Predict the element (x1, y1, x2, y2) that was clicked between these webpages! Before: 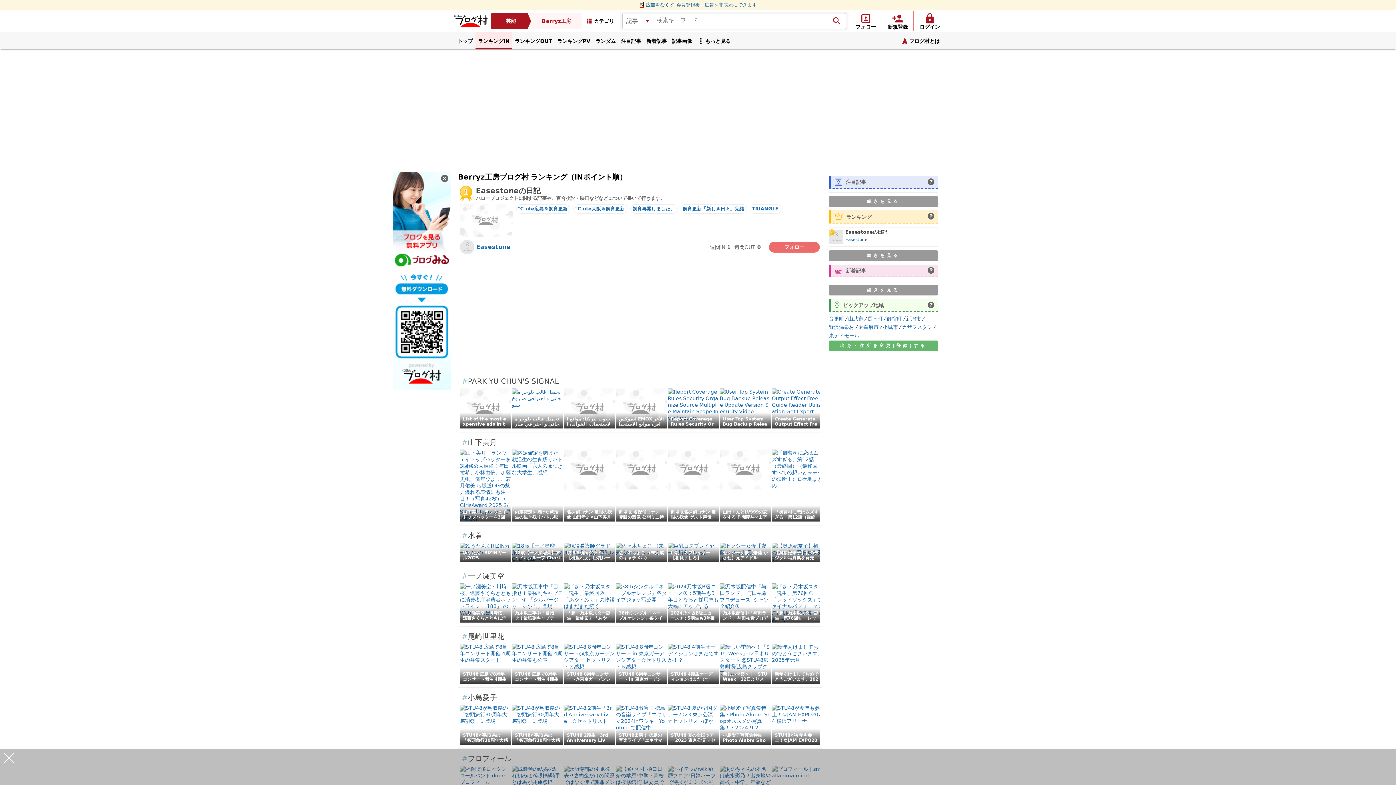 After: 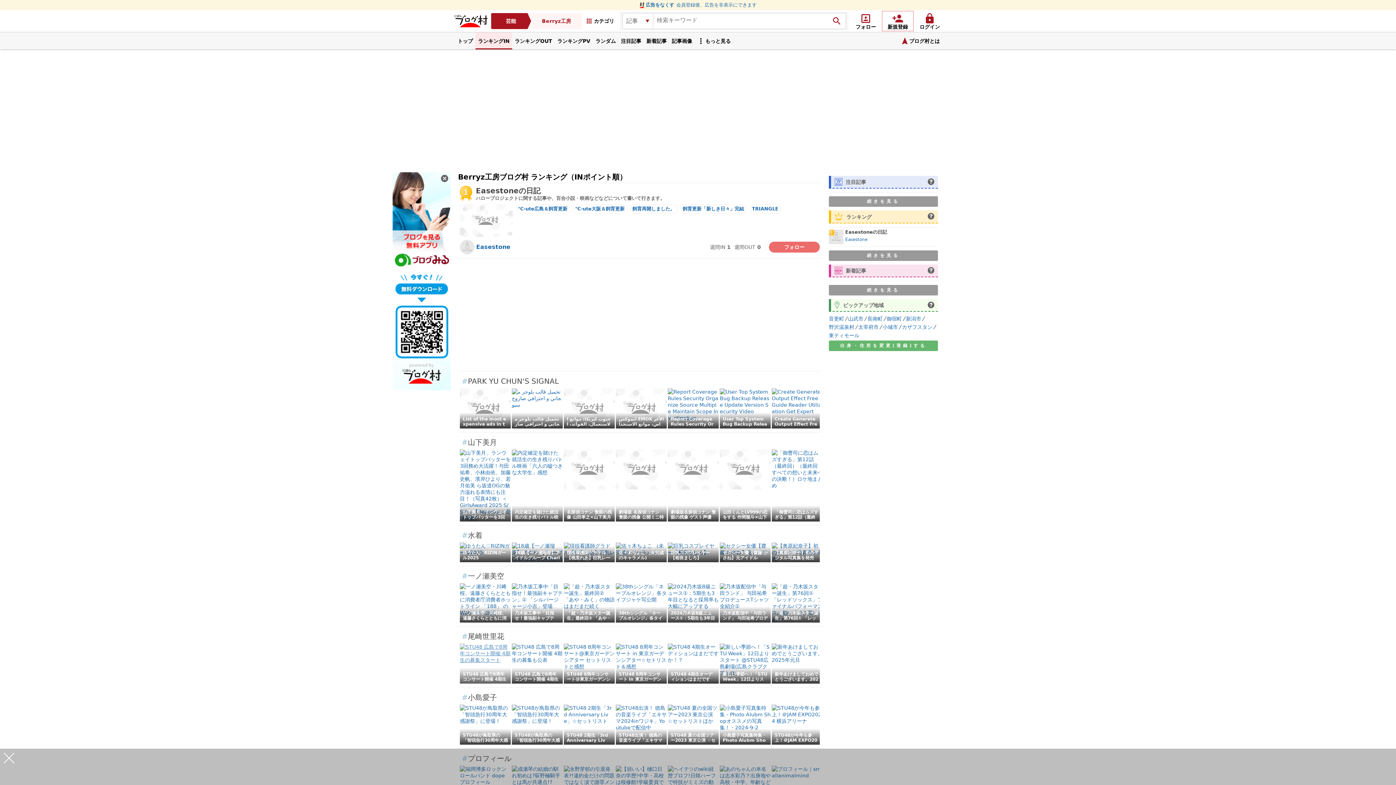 Action: label: STU48 広島で8周年コンサート開催 4期生の募集スタート bbox: (460, 657, 510, 663)